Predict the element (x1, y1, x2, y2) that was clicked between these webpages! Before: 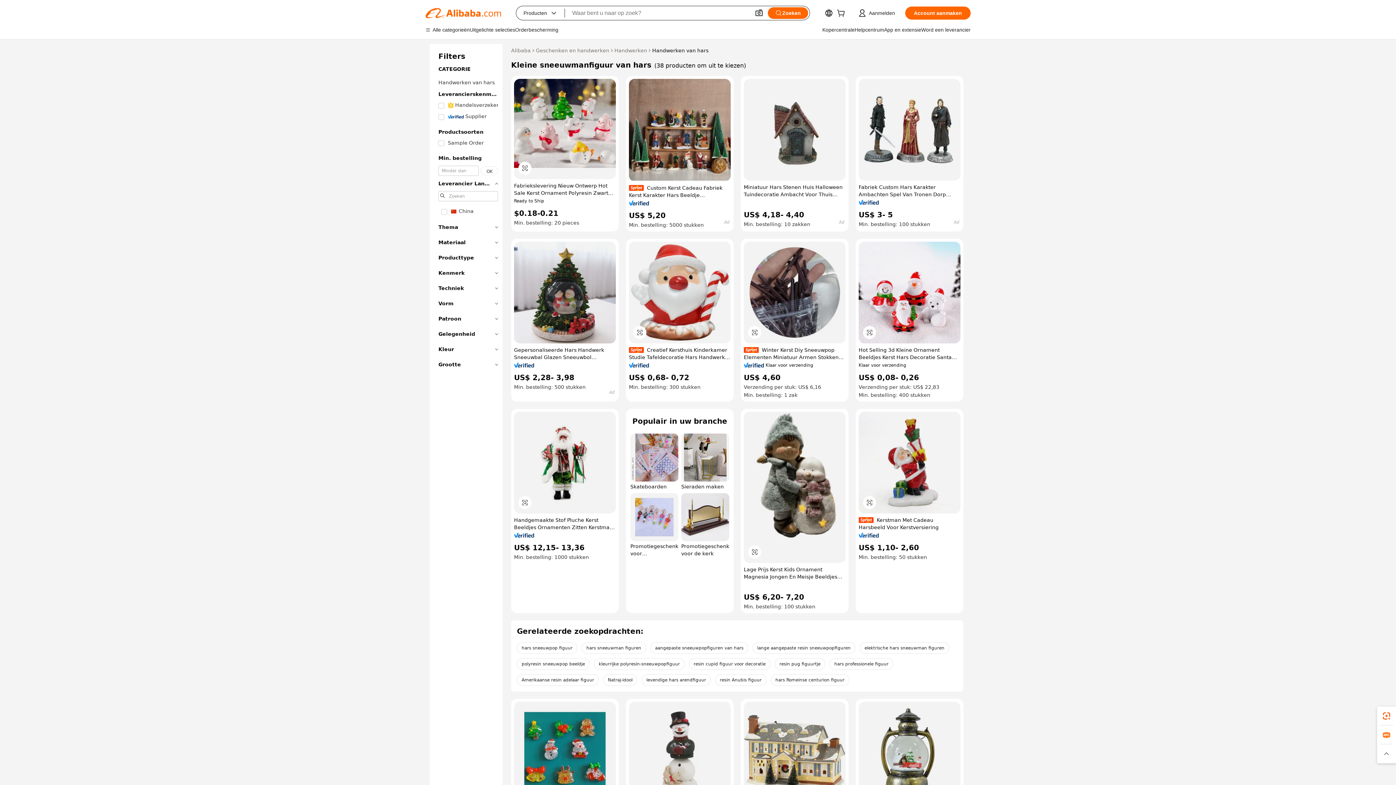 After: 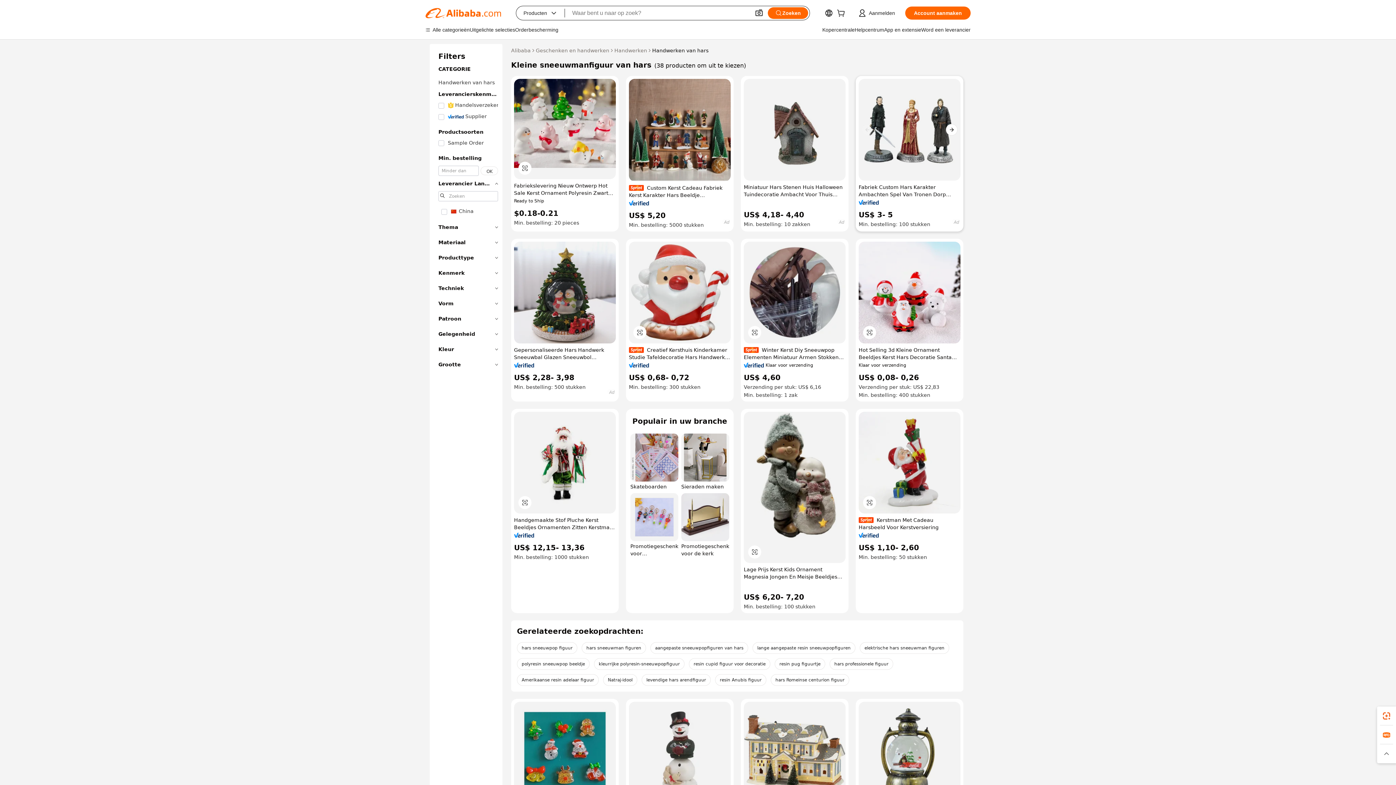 Action: bbox: (858, 78, 960, 180)